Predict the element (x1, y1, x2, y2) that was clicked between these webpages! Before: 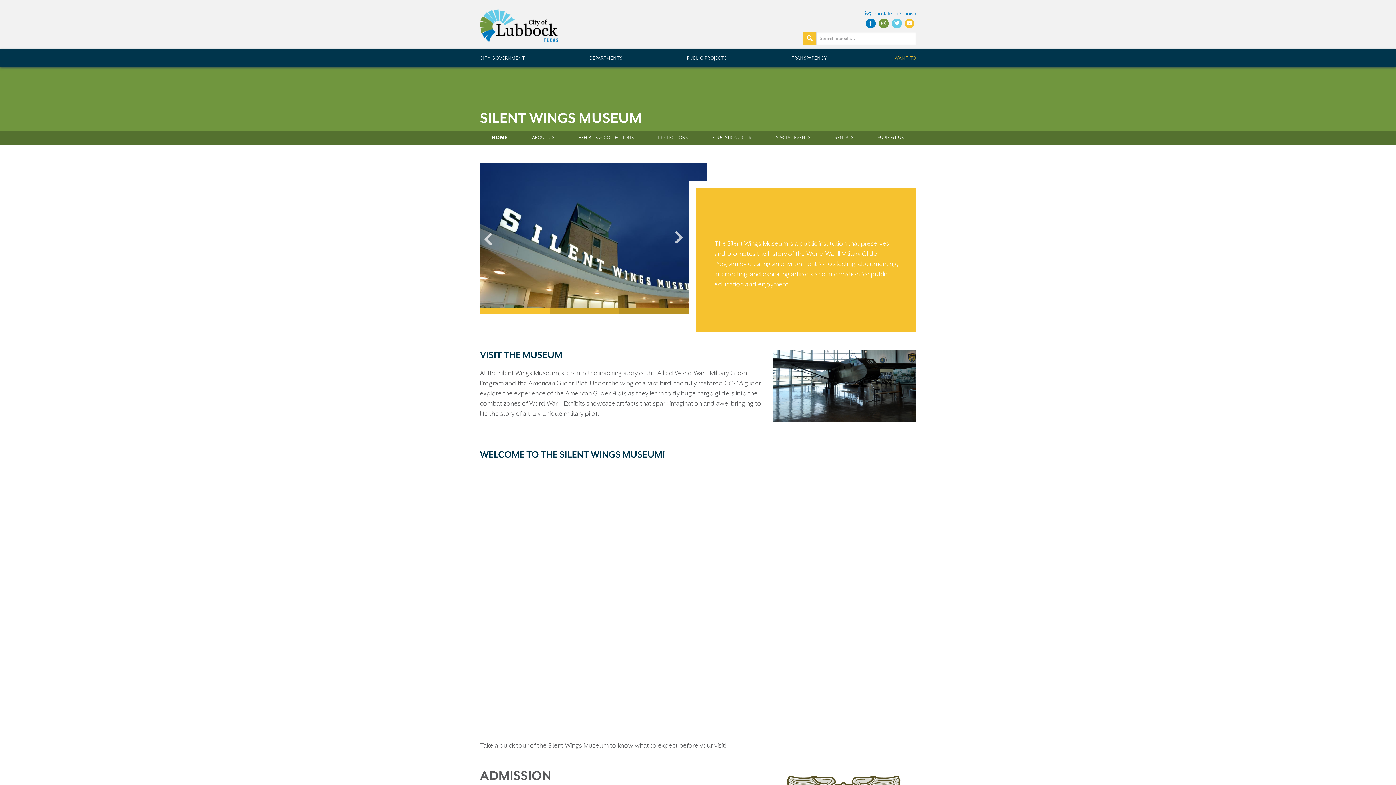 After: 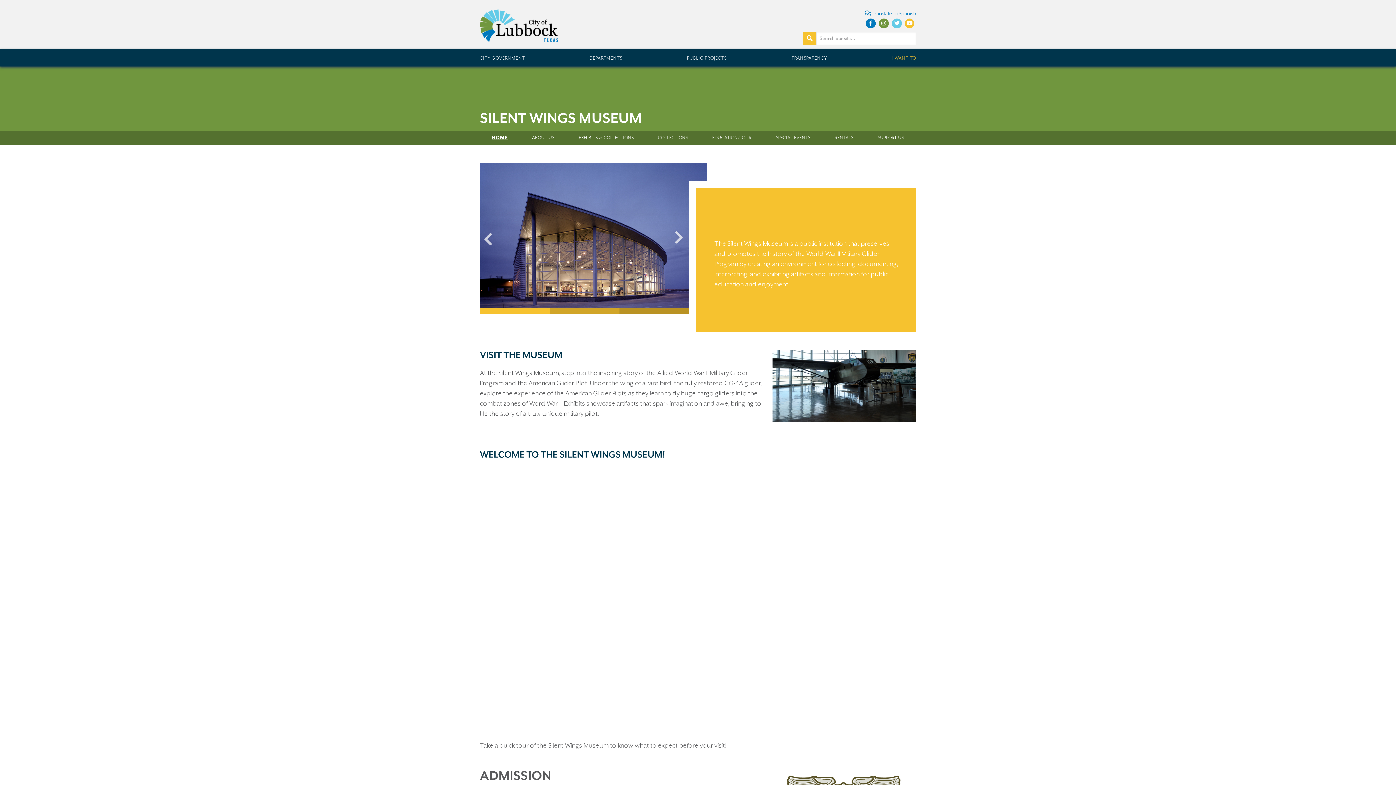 Action: bbox: (483, 233, 492, 247)